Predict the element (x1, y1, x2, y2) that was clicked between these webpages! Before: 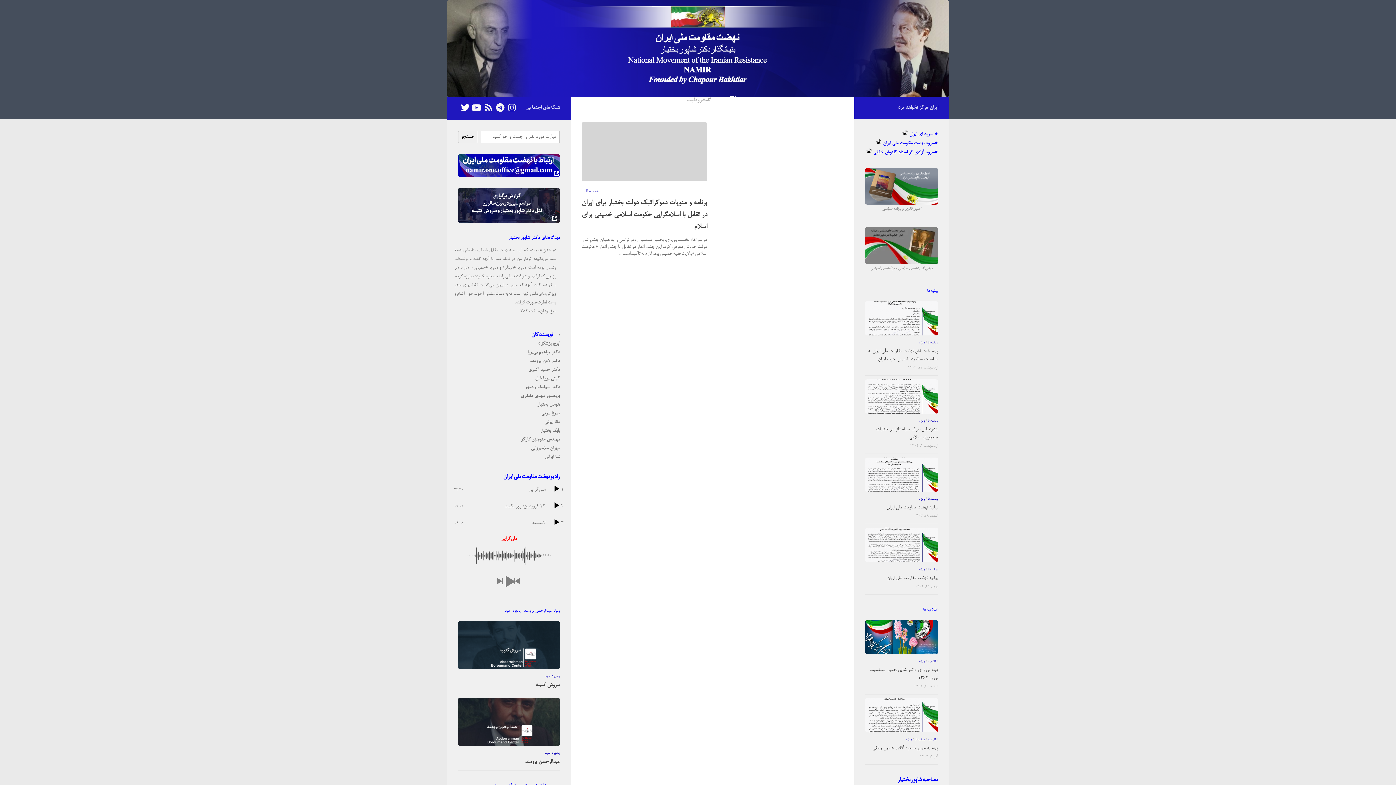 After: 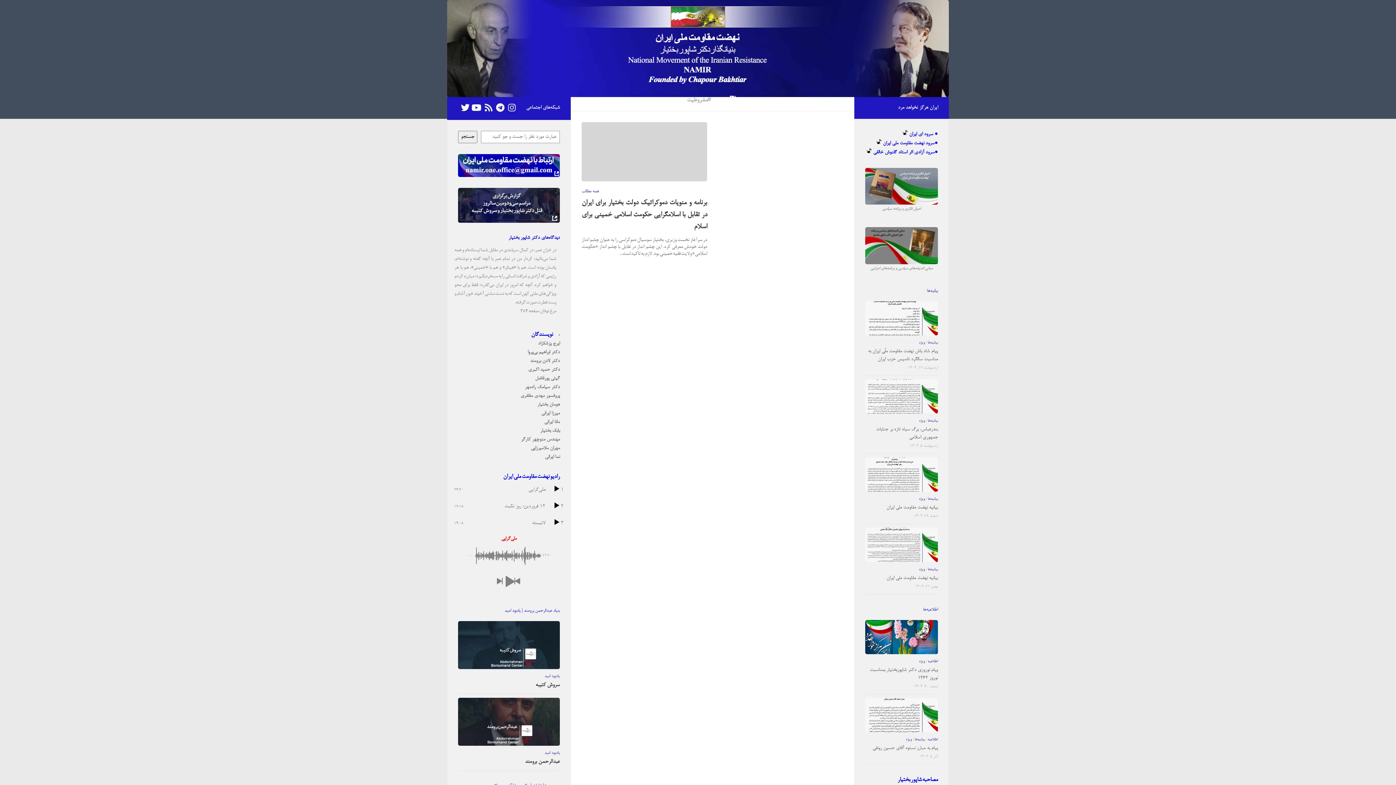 Action: bbox: (472, 103, 481, 112) label: ما را دنبال کنید Youtube